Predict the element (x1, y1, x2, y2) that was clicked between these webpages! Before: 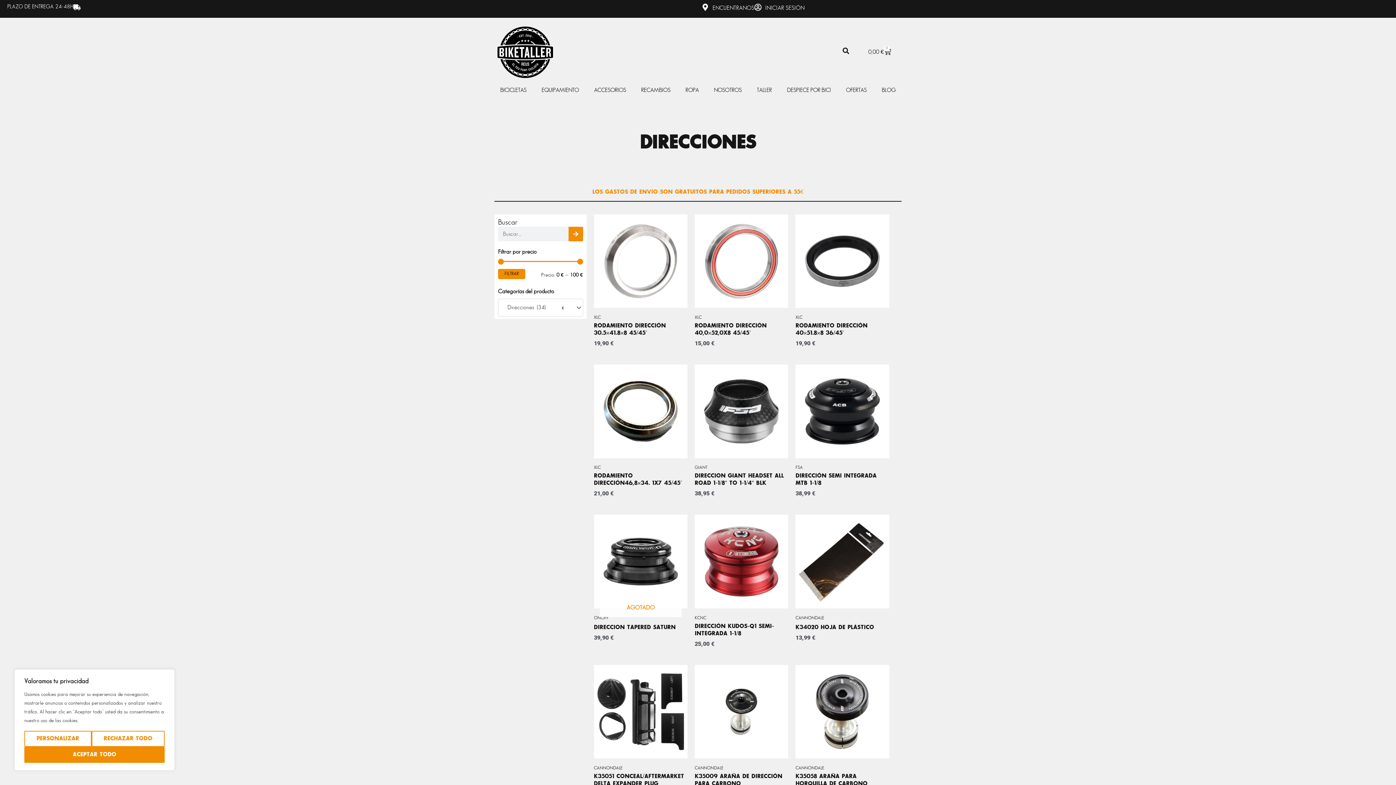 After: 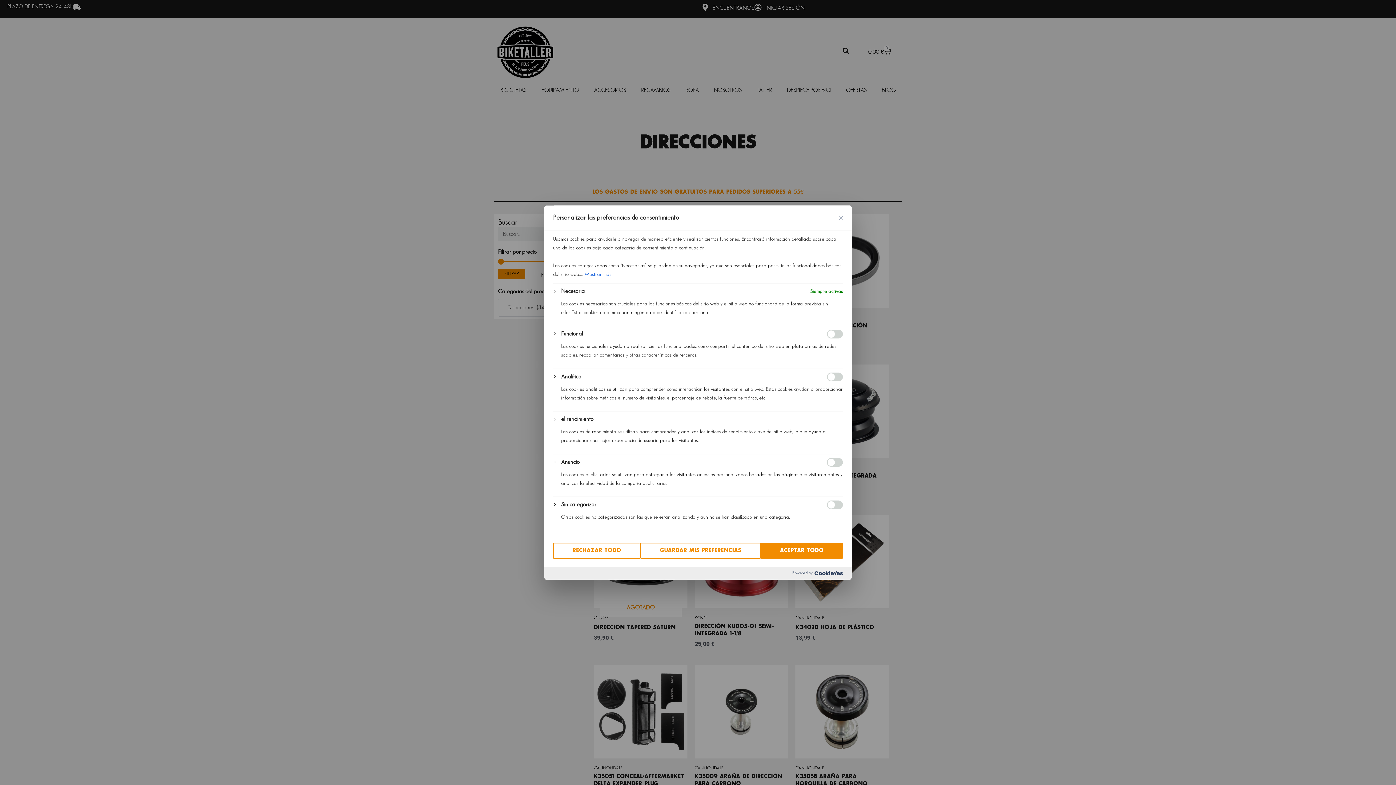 Action: label: Personalizar bbox: (24, 731, 91, 747)